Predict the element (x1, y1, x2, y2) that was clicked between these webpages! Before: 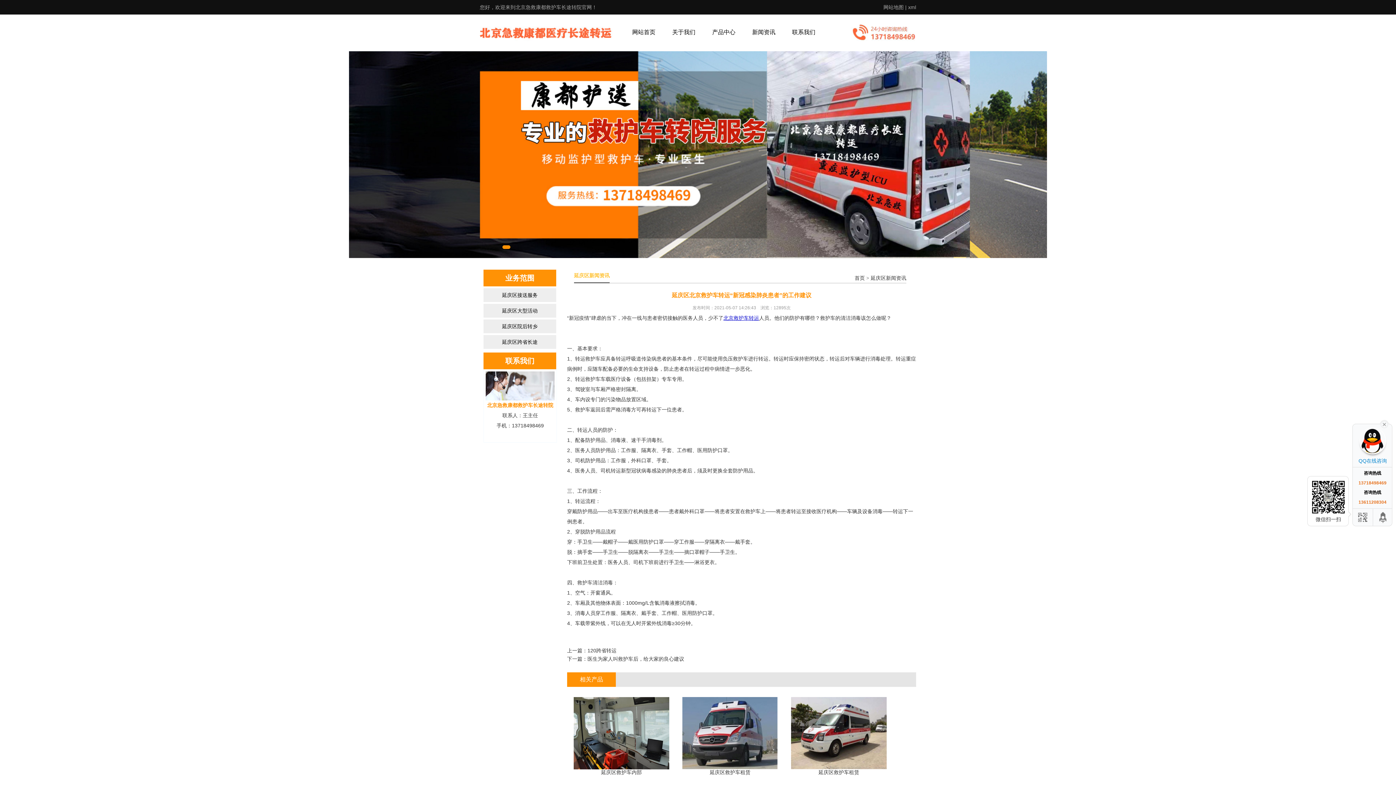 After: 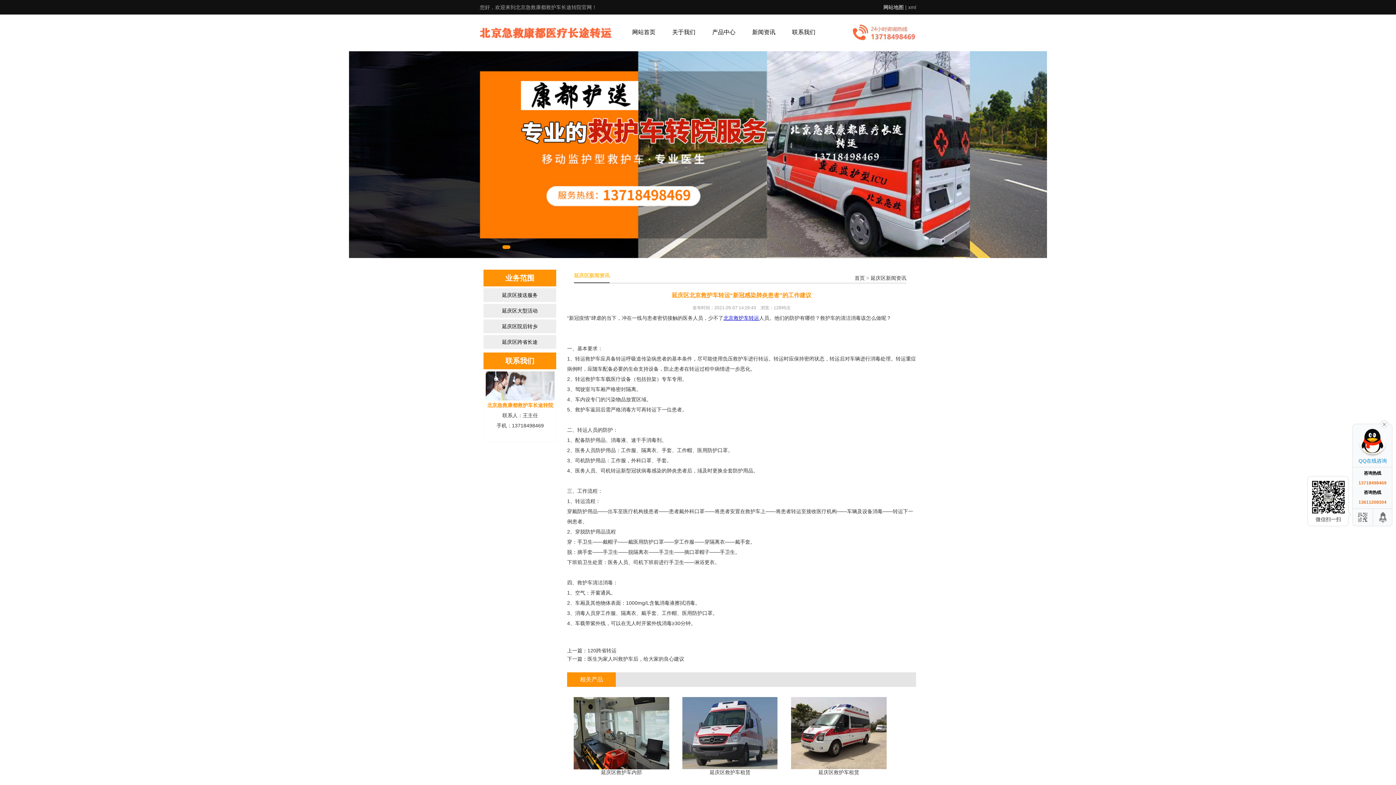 Action: bbox: (883, 4, 904, 10) label: 网站地图